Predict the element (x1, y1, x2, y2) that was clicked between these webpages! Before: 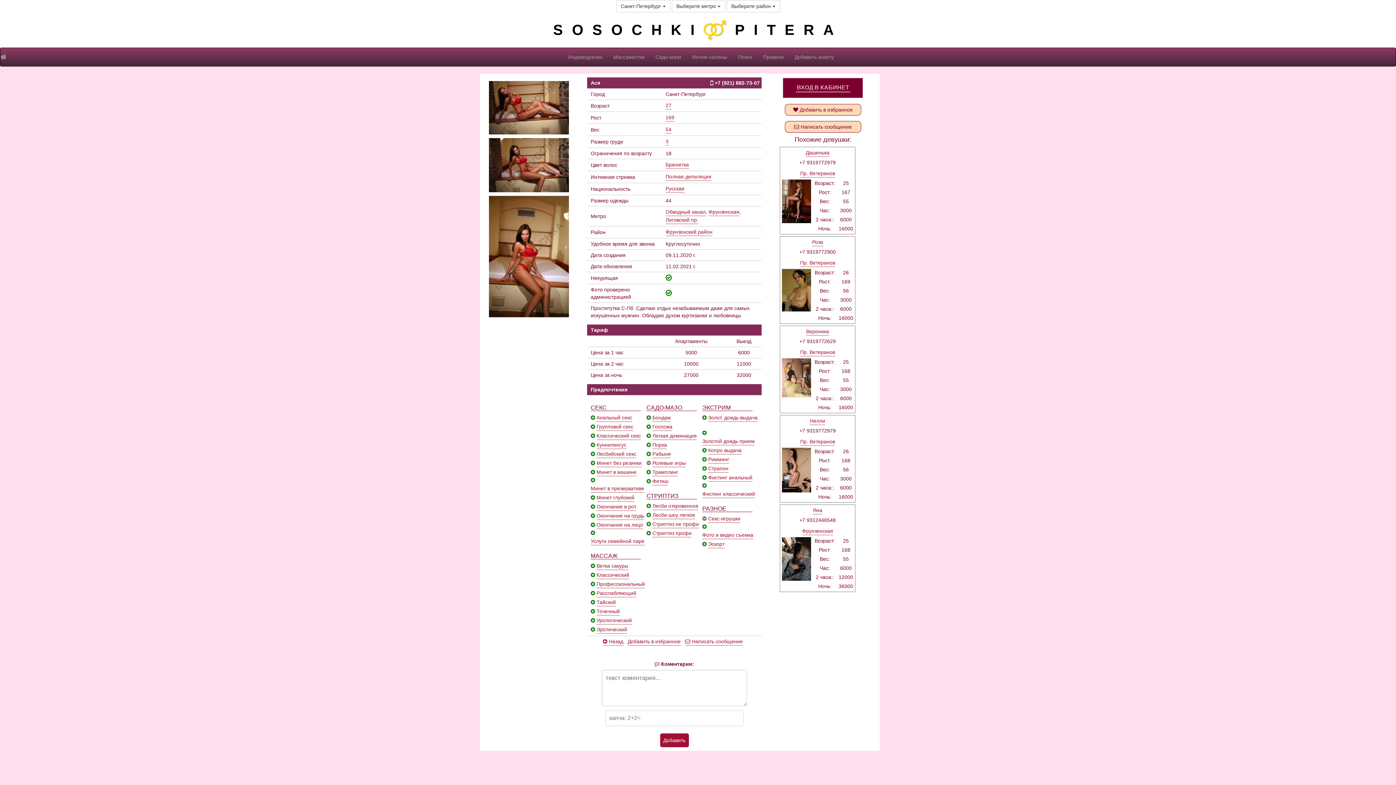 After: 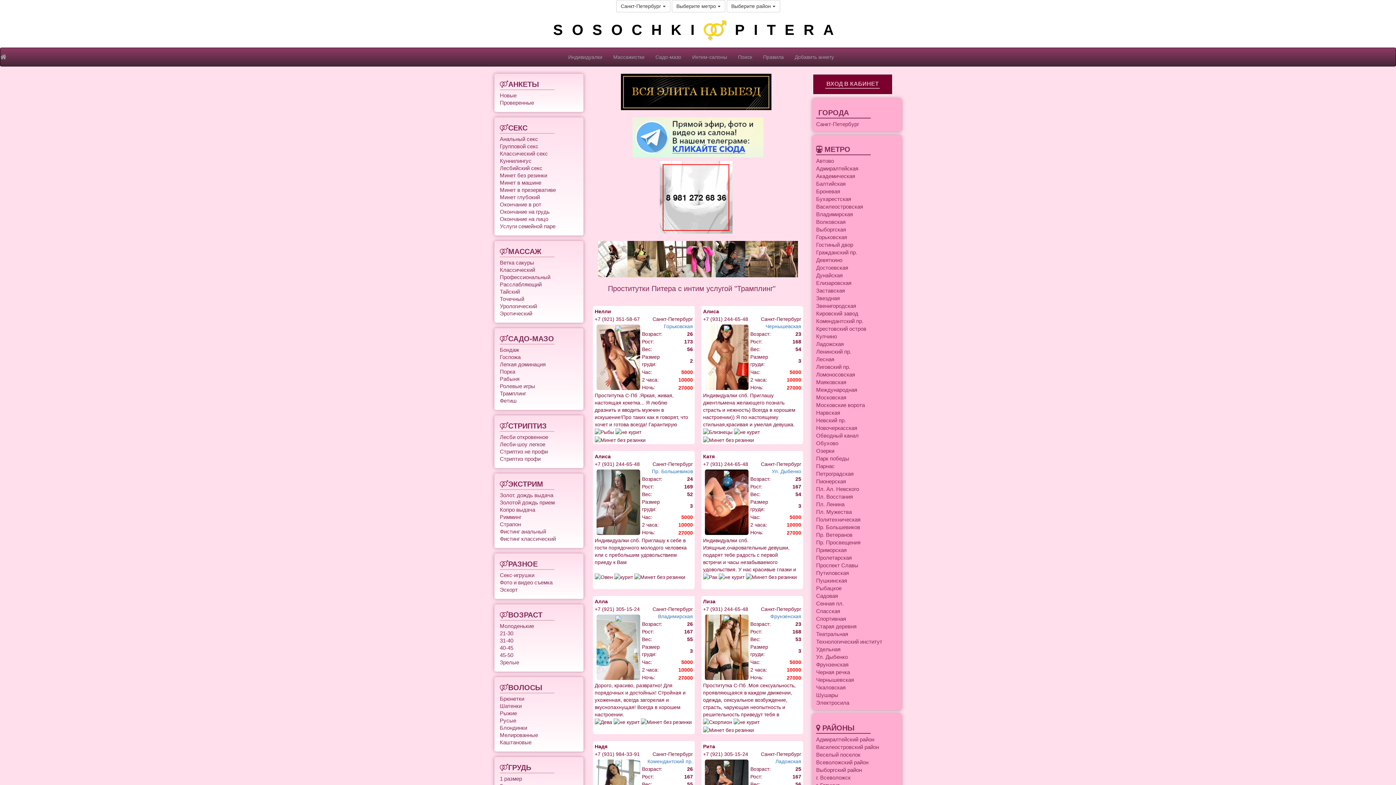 Action: label: Трамплинг bbox: (652, 467, 678, 476)